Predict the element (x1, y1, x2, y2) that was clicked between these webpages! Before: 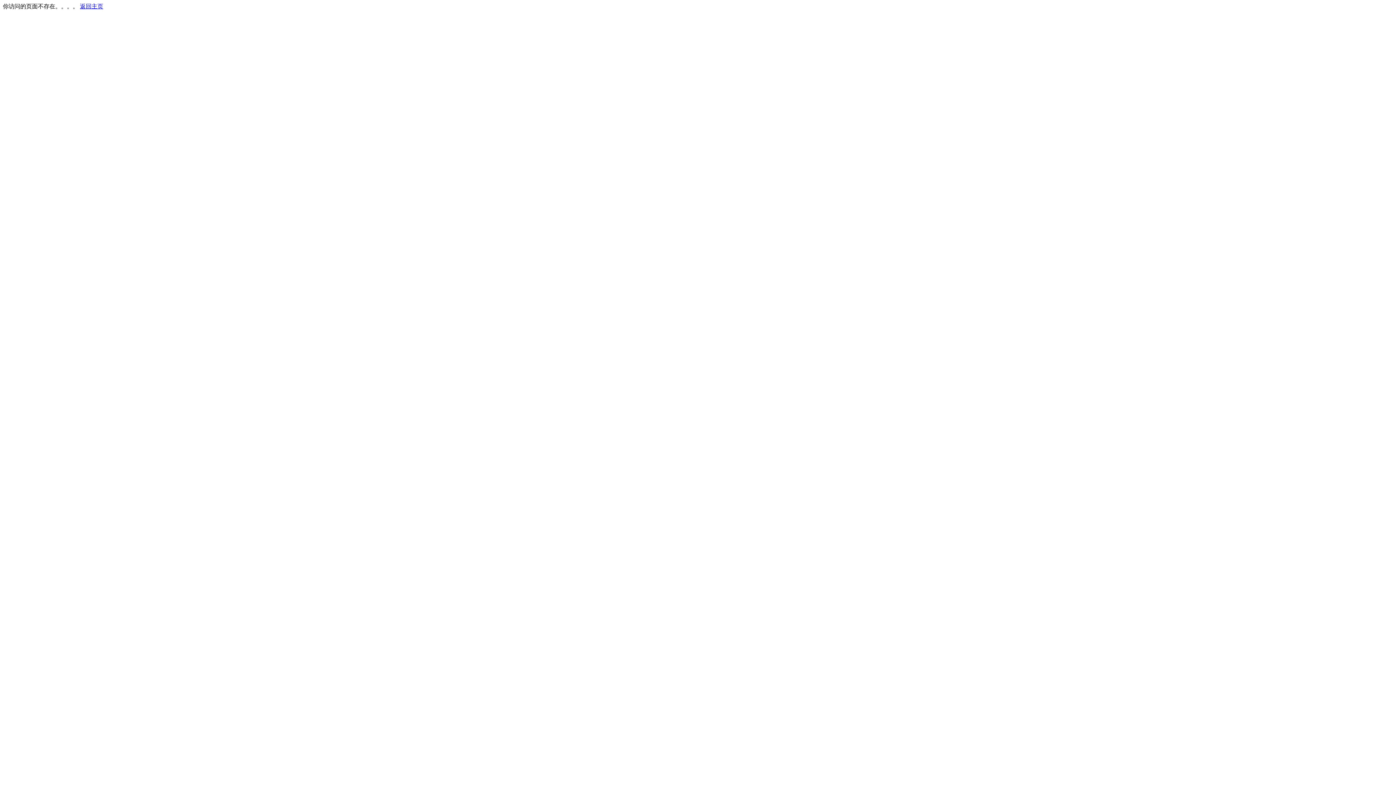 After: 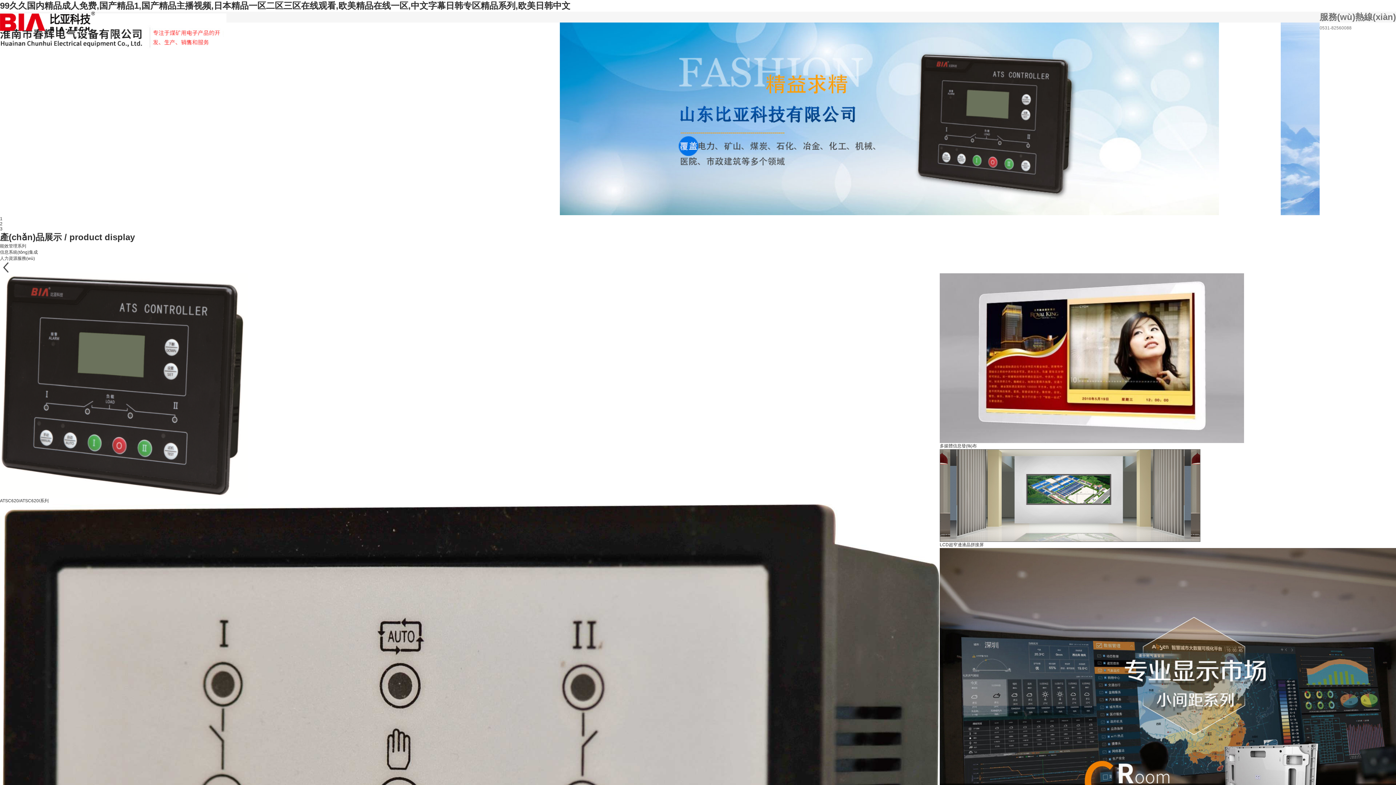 Action: bbox: (80, 3, 103, 9) label: 返回主页